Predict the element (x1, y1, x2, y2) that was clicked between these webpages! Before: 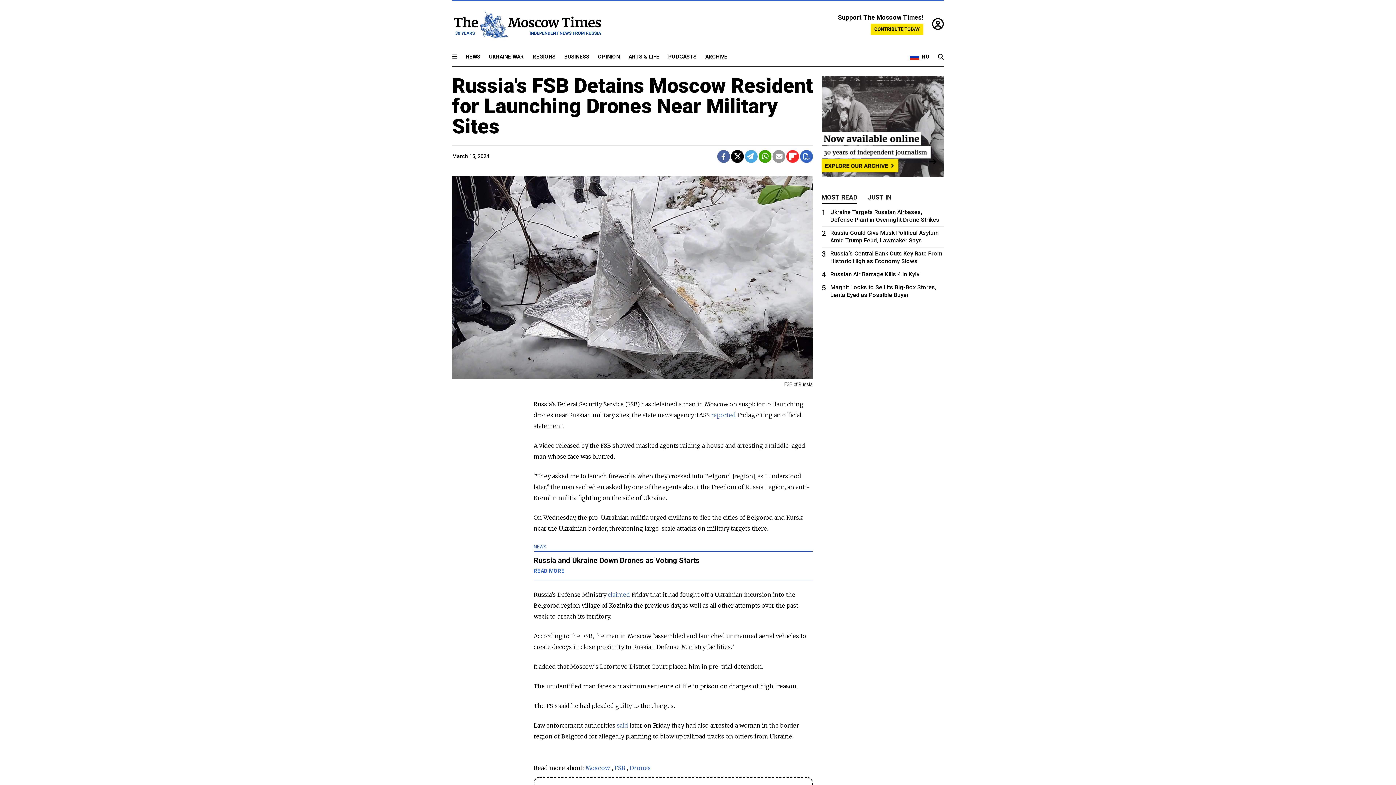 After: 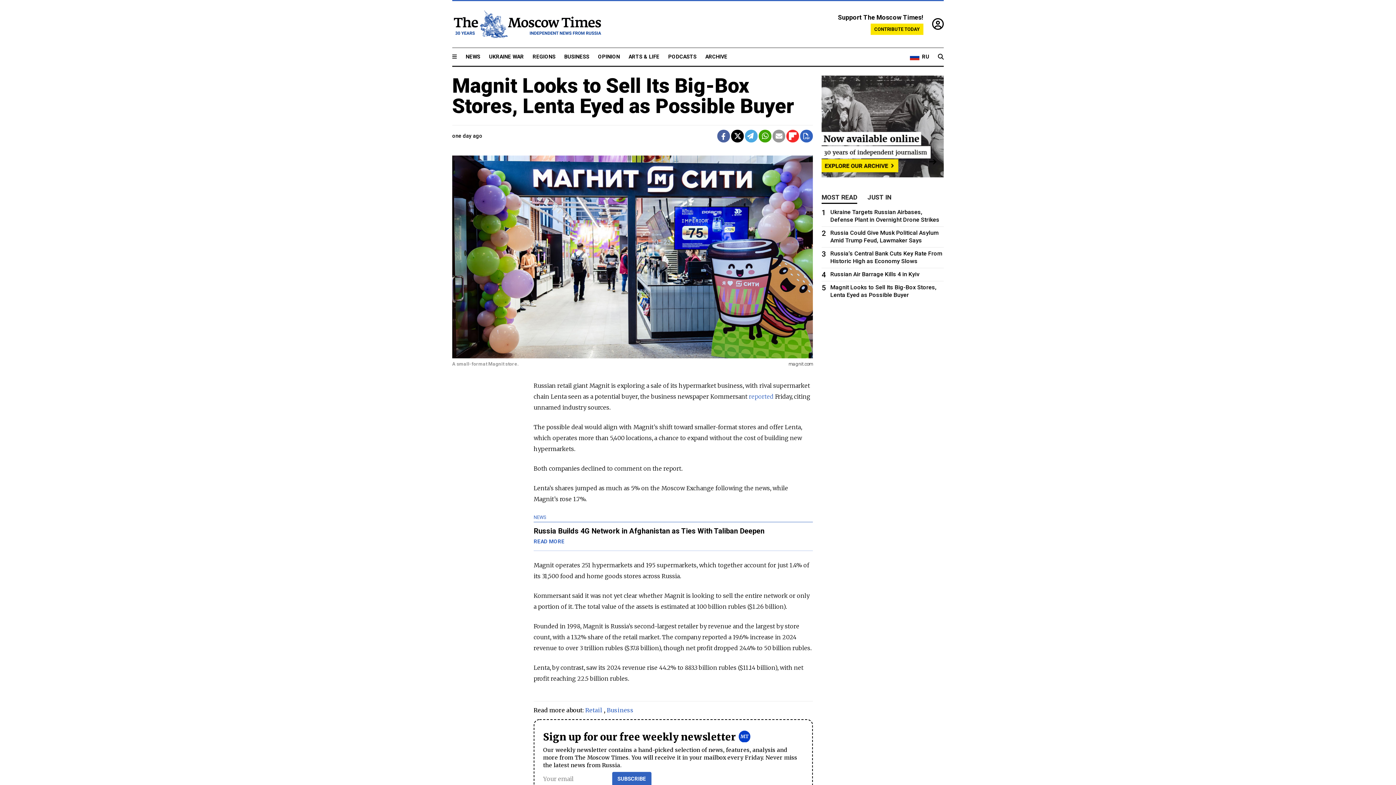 Action: label: 5
Magnit Looks to Sell Its Big-Box Stores, Lenta Eyed as Possible Buyer bbox: (821, 283, 944, 298)